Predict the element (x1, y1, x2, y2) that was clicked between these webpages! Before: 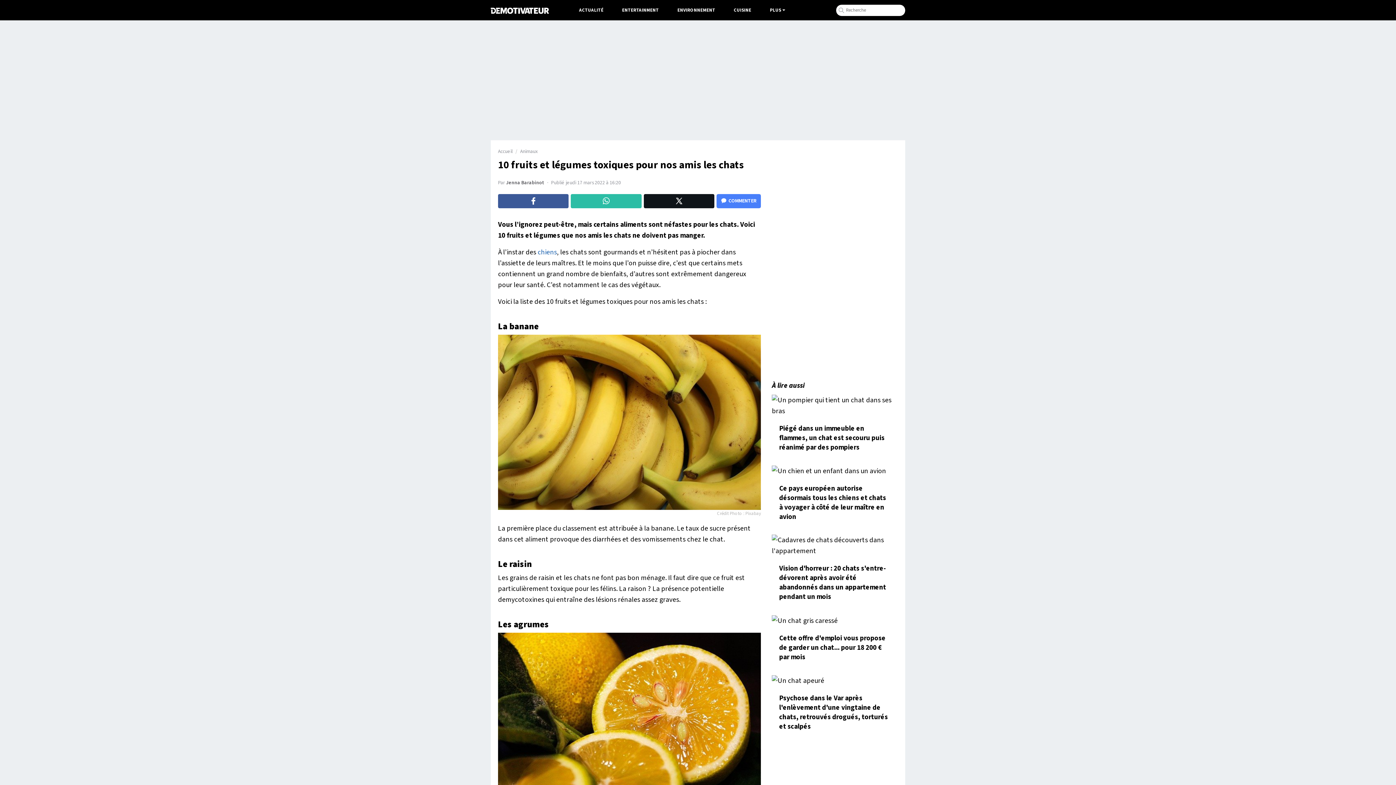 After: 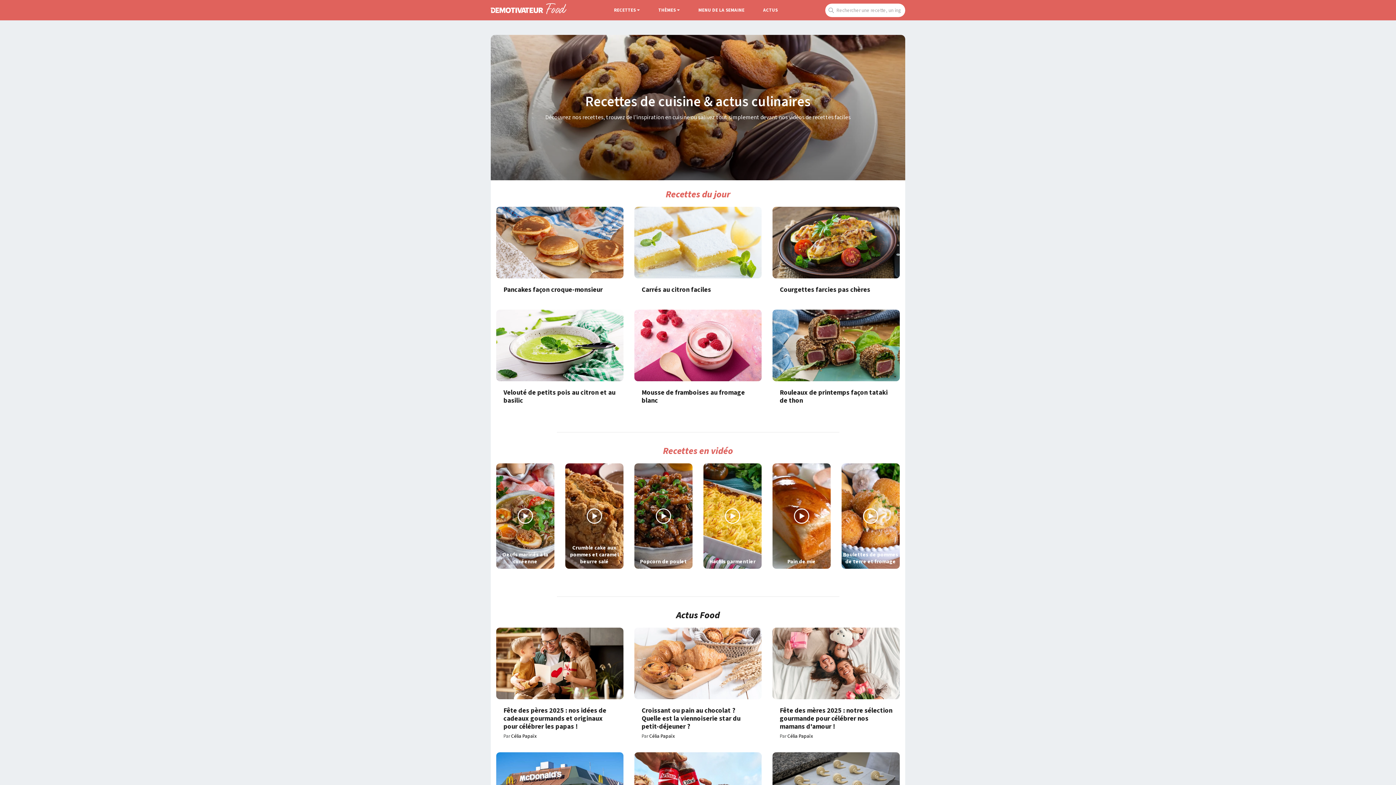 Action: label: CUISINE bbox: (724, 3, 760, 16)